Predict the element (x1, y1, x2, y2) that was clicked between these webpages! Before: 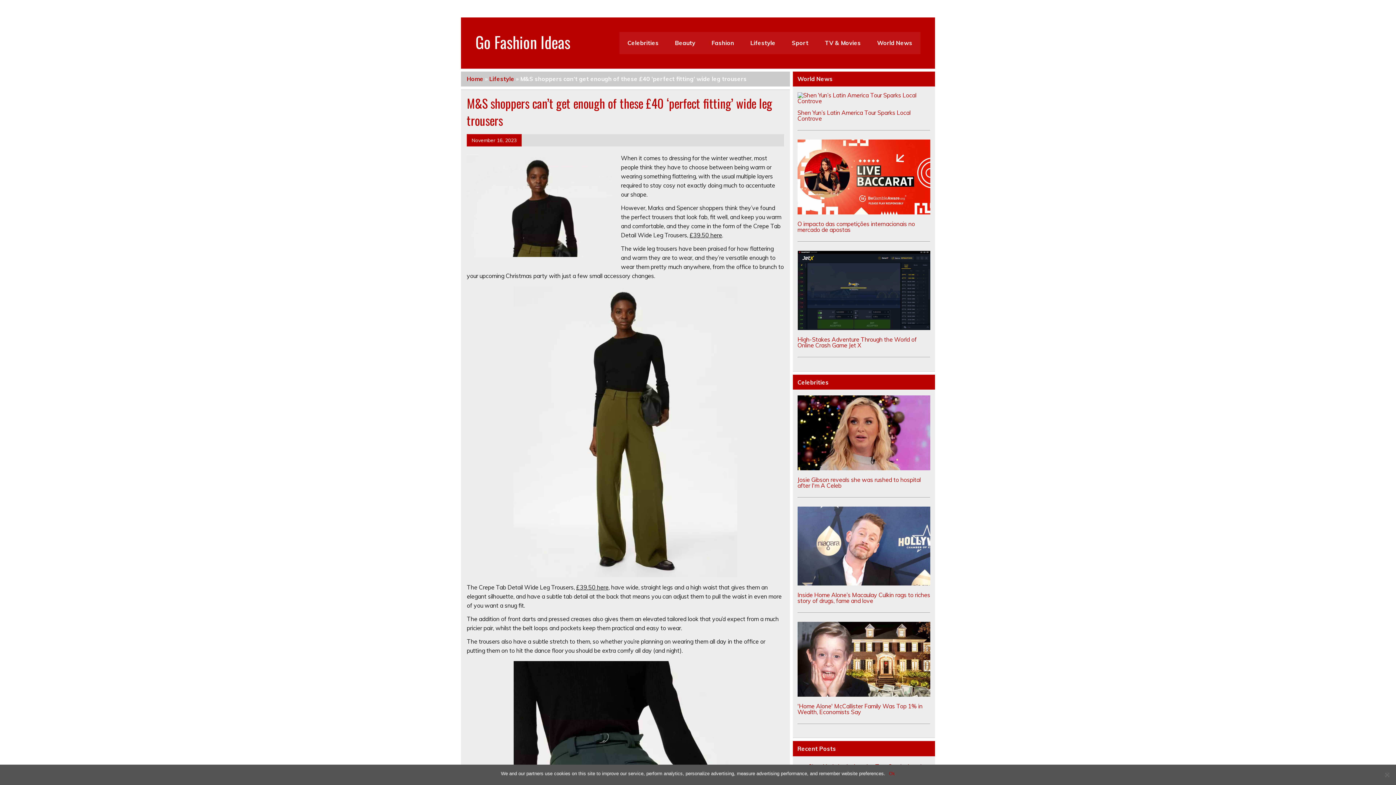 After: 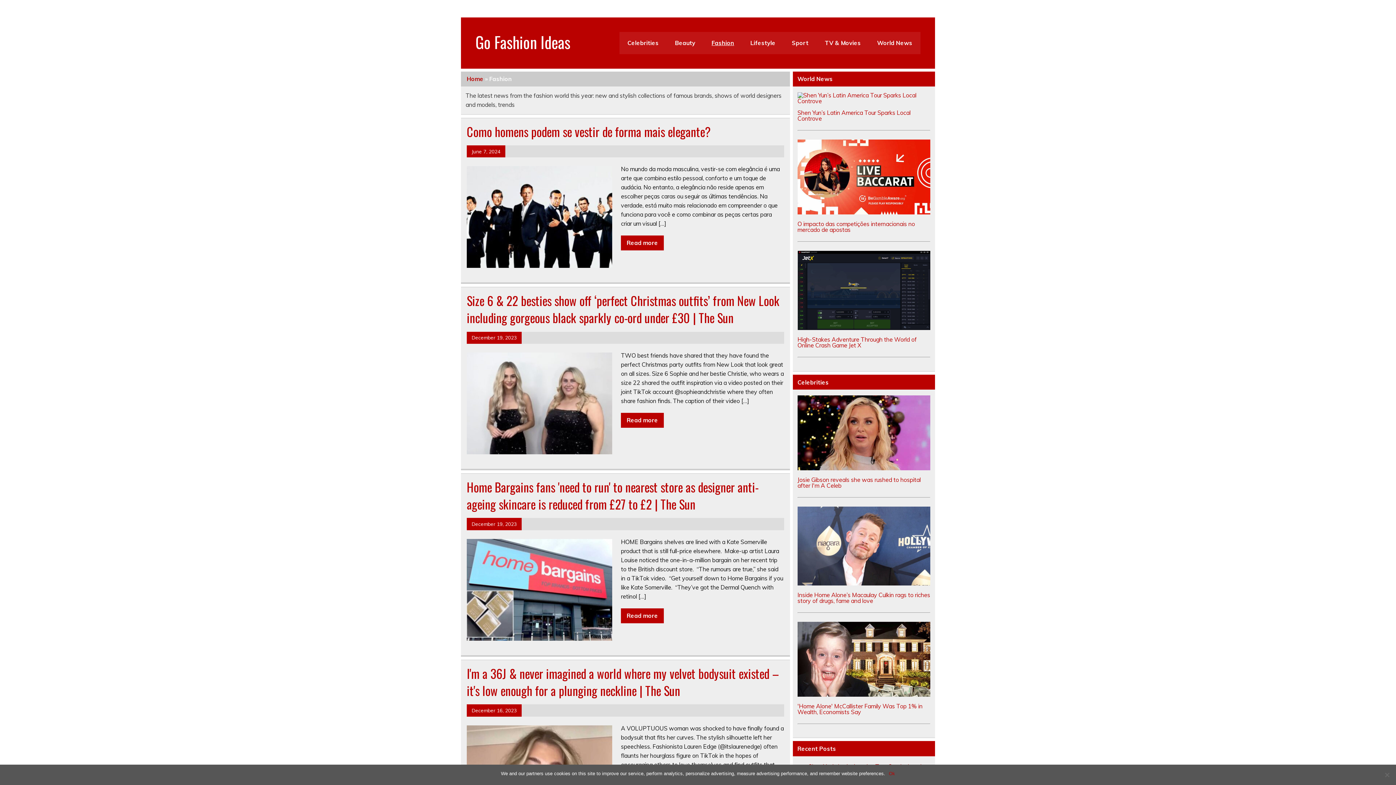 Action: bbox: (703, 32, 742, 54) label: Fashion